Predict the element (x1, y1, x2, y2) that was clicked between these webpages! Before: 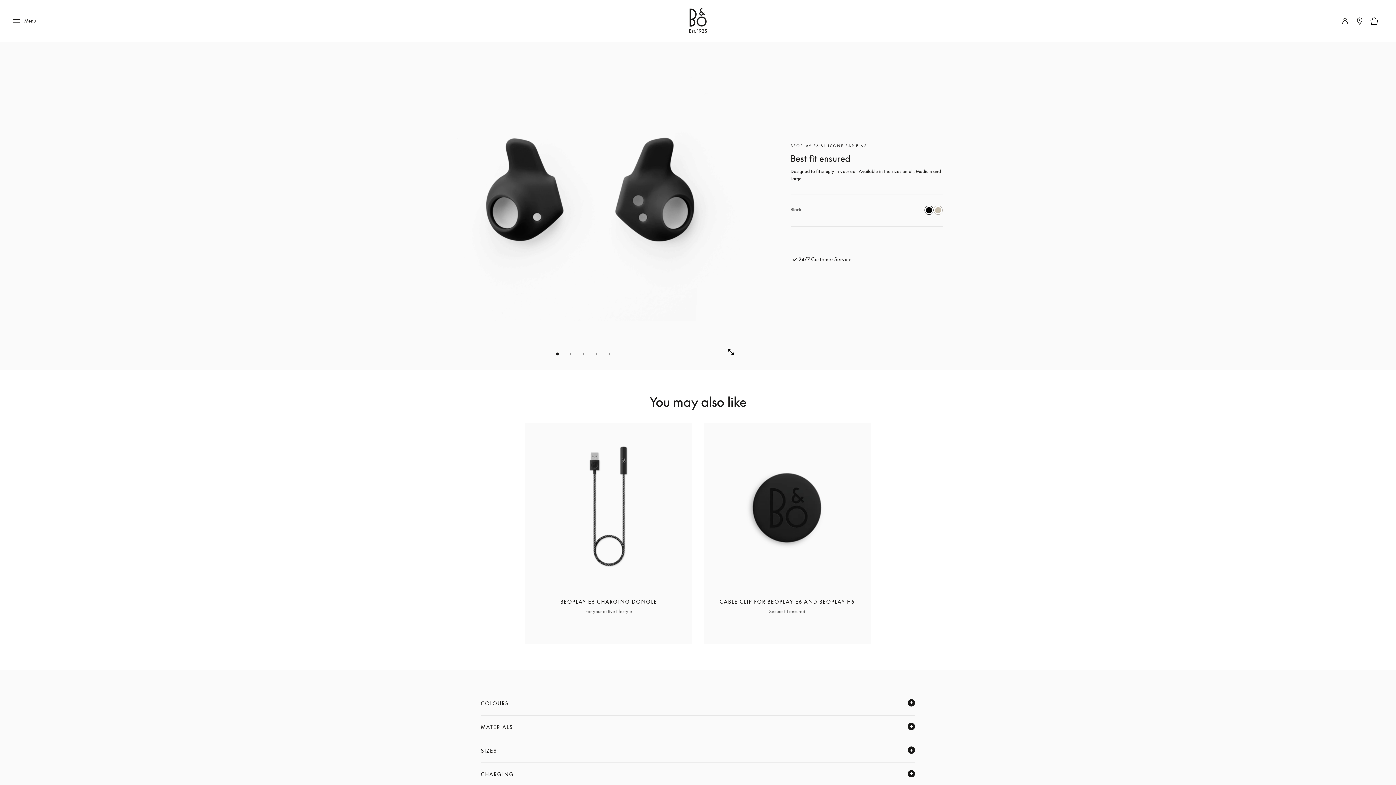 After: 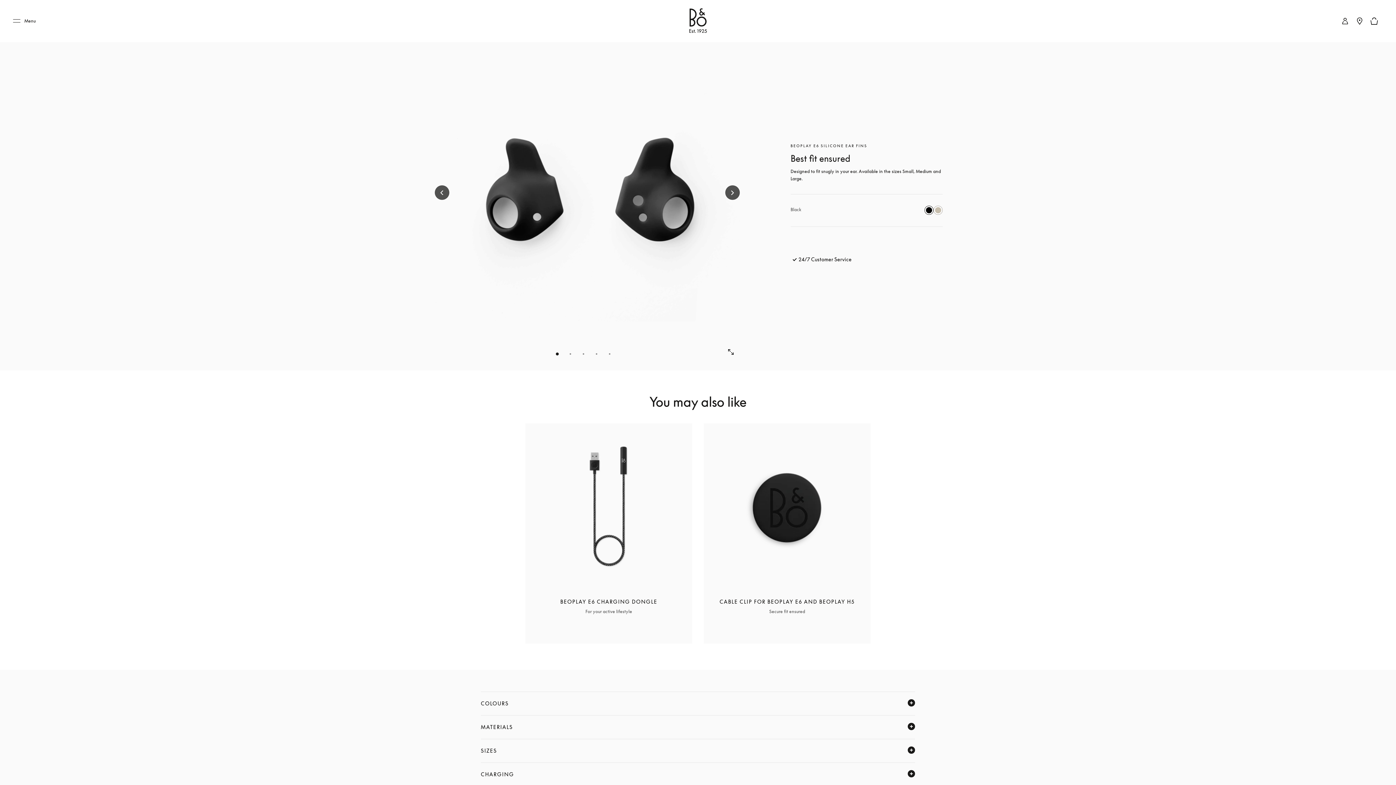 Action: bbox: (556, 352, 559, 355) label: go to slide  1Beoplay E6 Silicone ear fins Black 1